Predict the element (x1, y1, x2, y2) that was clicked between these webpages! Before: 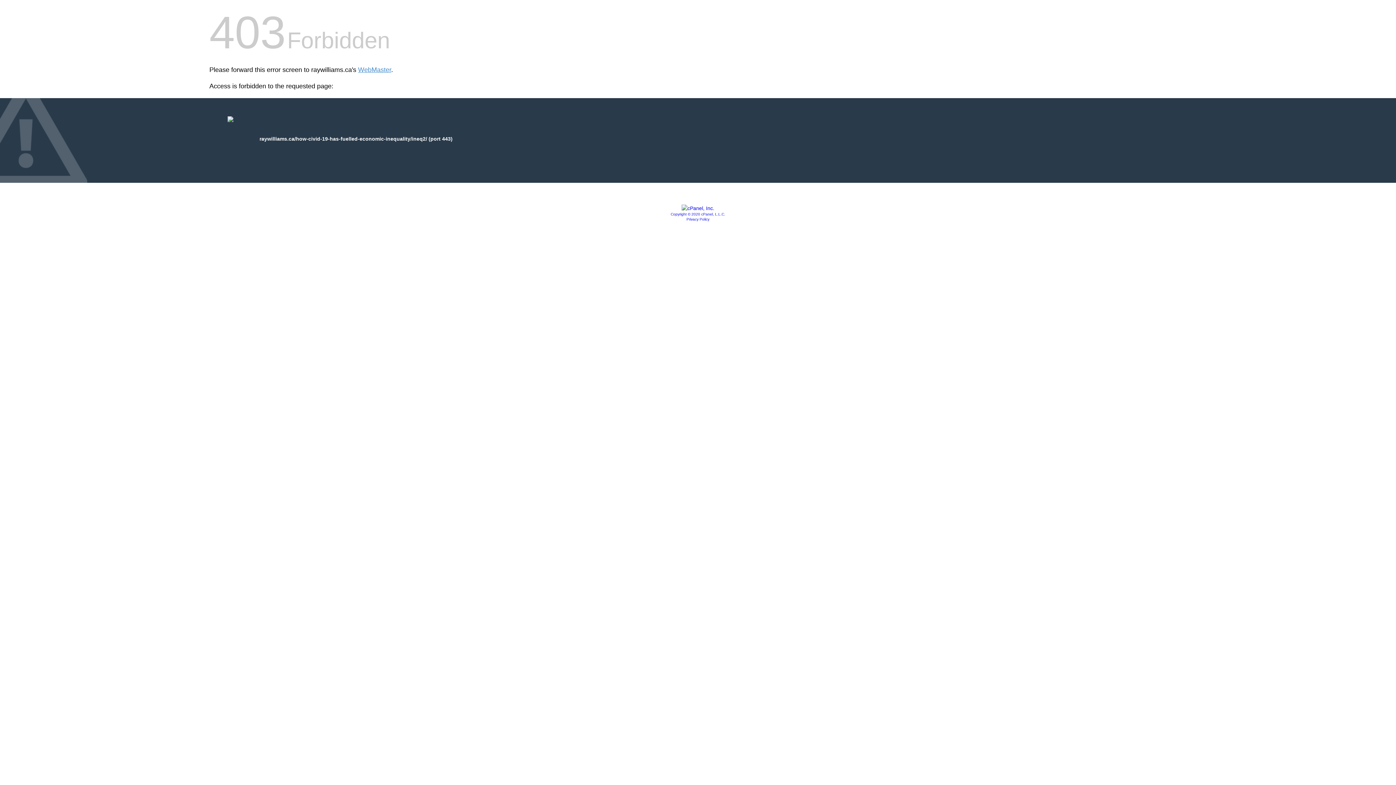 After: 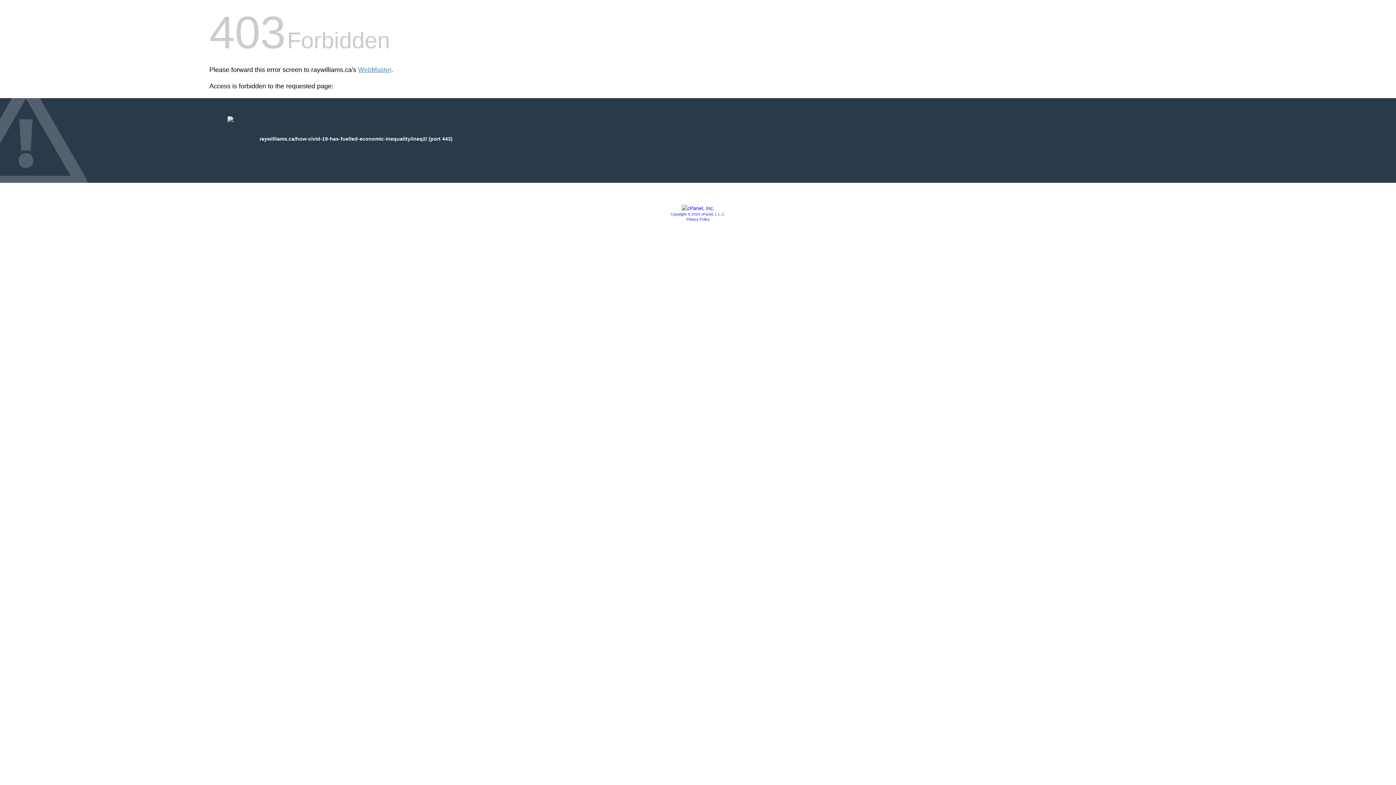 Action: bbox: (681, 205, 714, 211)